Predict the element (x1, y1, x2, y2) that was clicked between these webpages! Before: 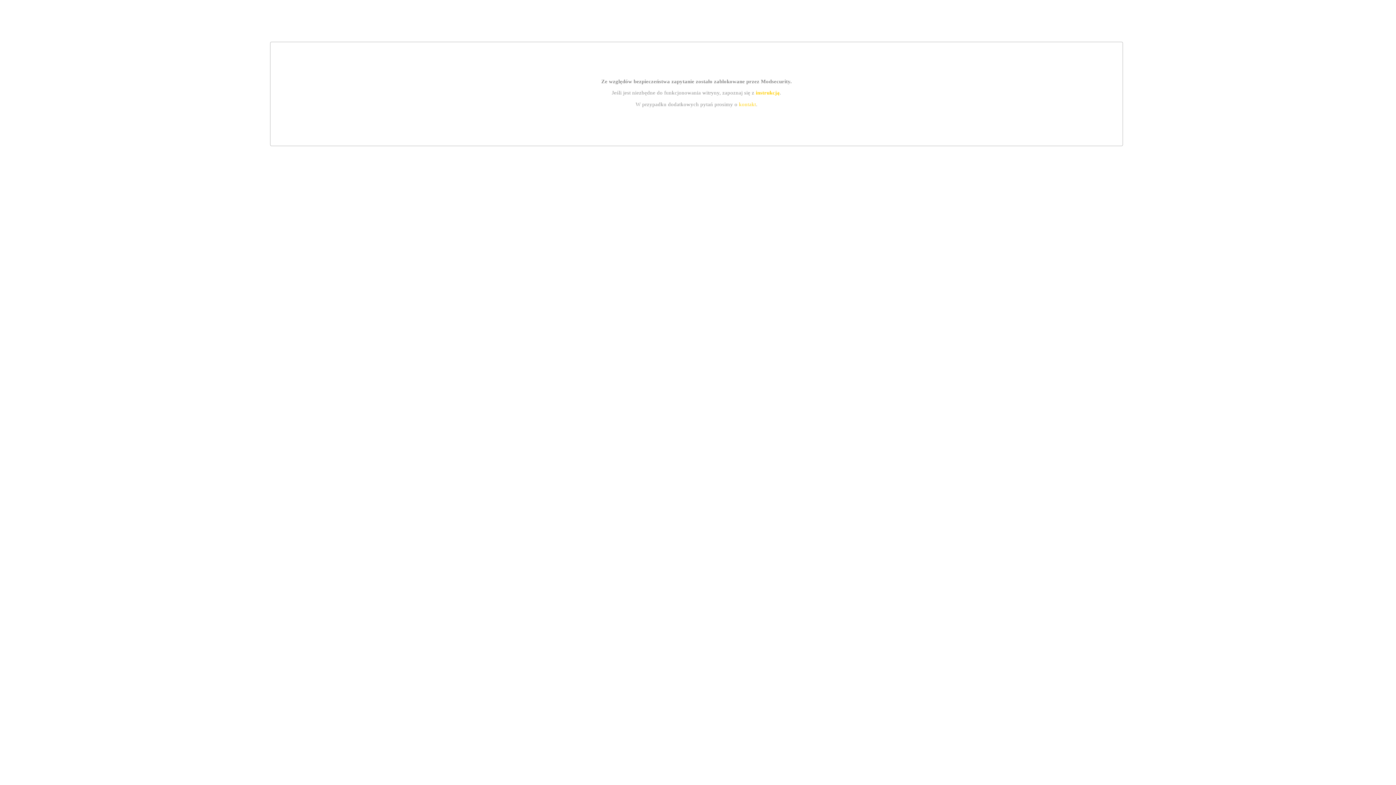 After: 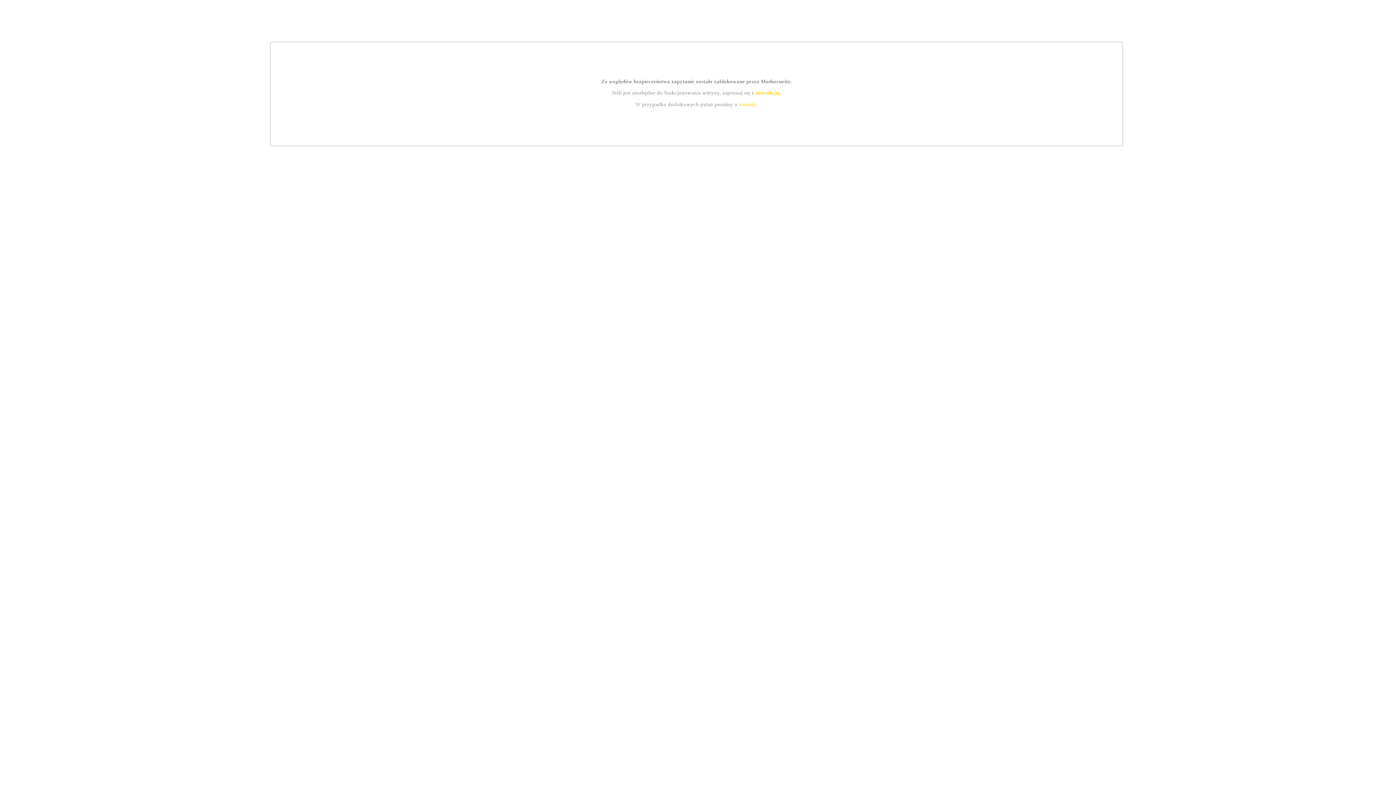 Action: bbox: (739, 101, 756, 107) label: kontakt